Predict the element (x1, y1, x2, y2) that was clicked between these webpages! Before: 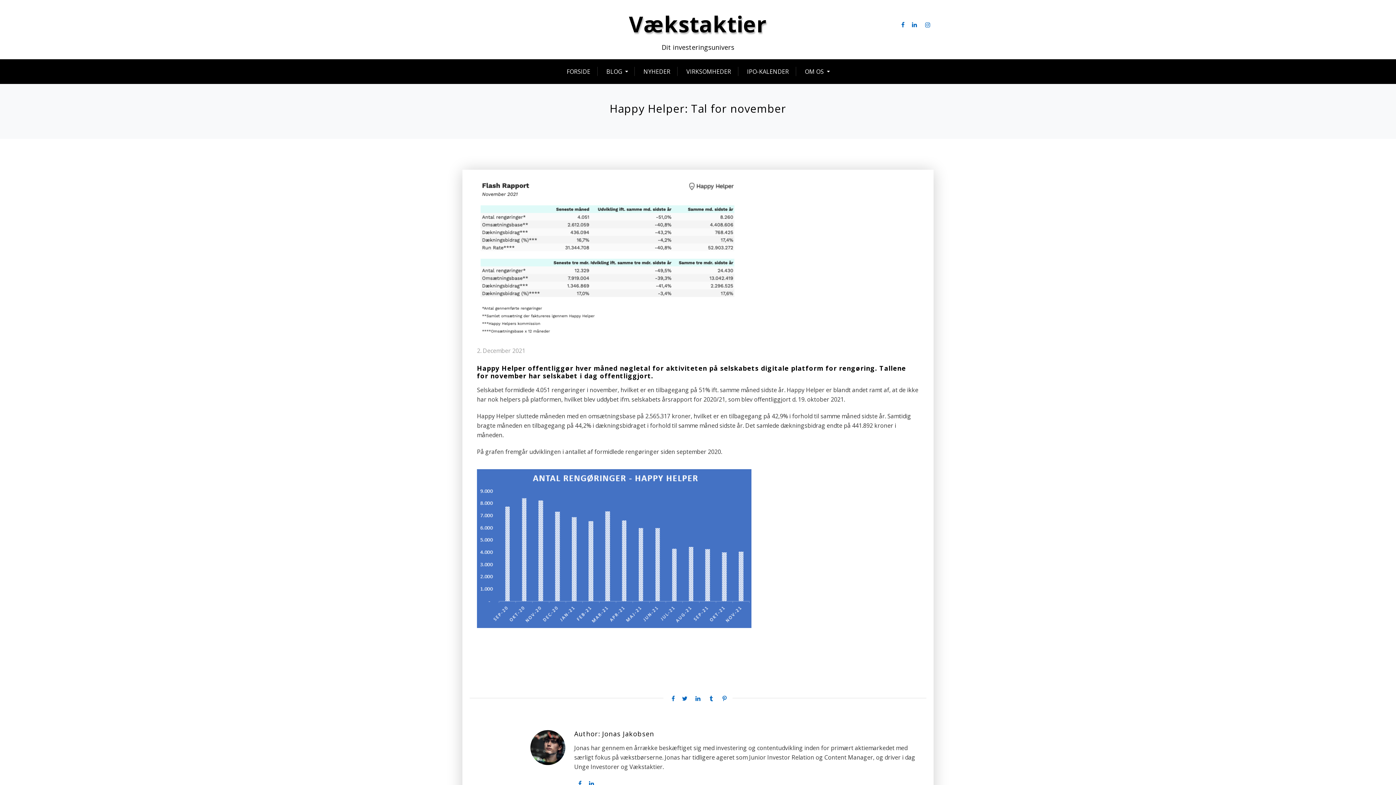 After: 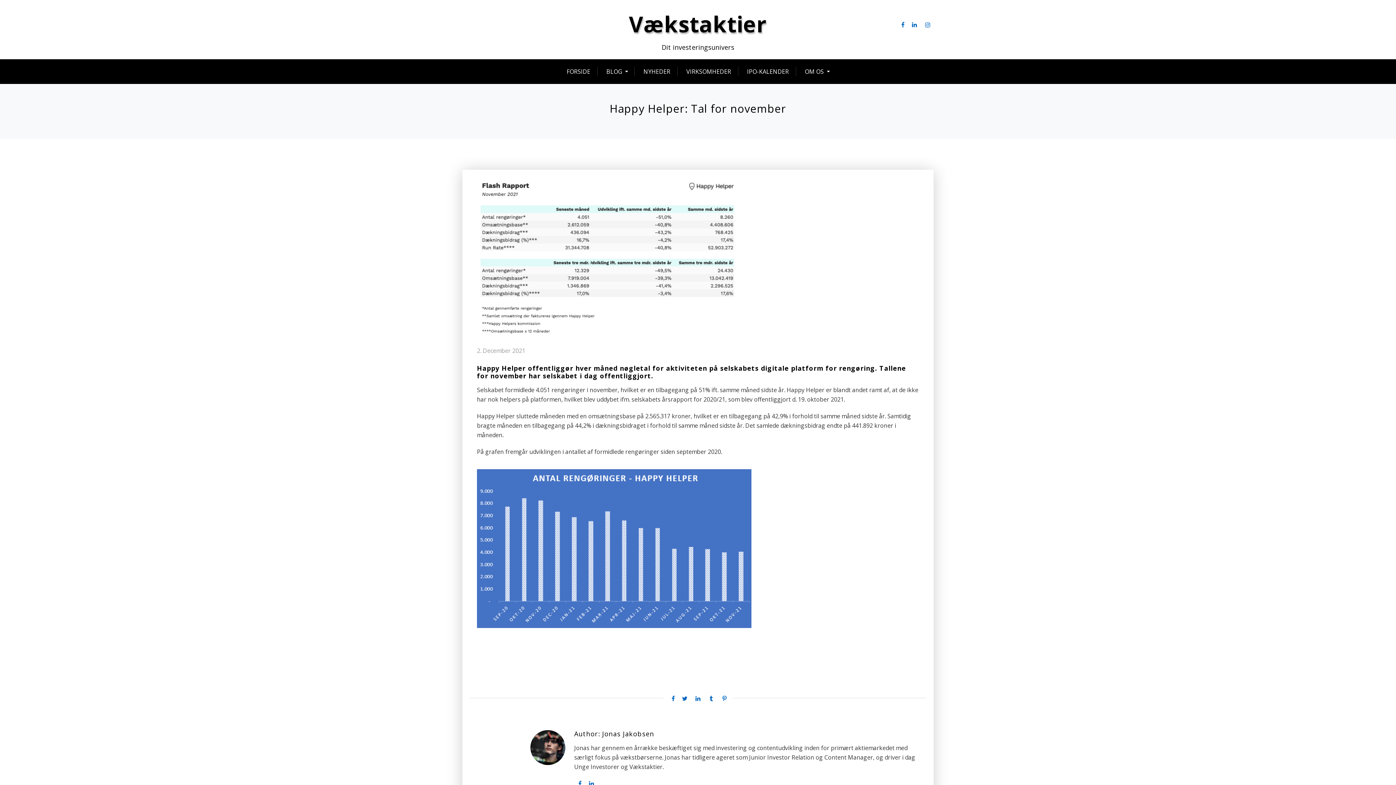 Action: bbox: (477, 346, 525, 355) label: 2. December 2021